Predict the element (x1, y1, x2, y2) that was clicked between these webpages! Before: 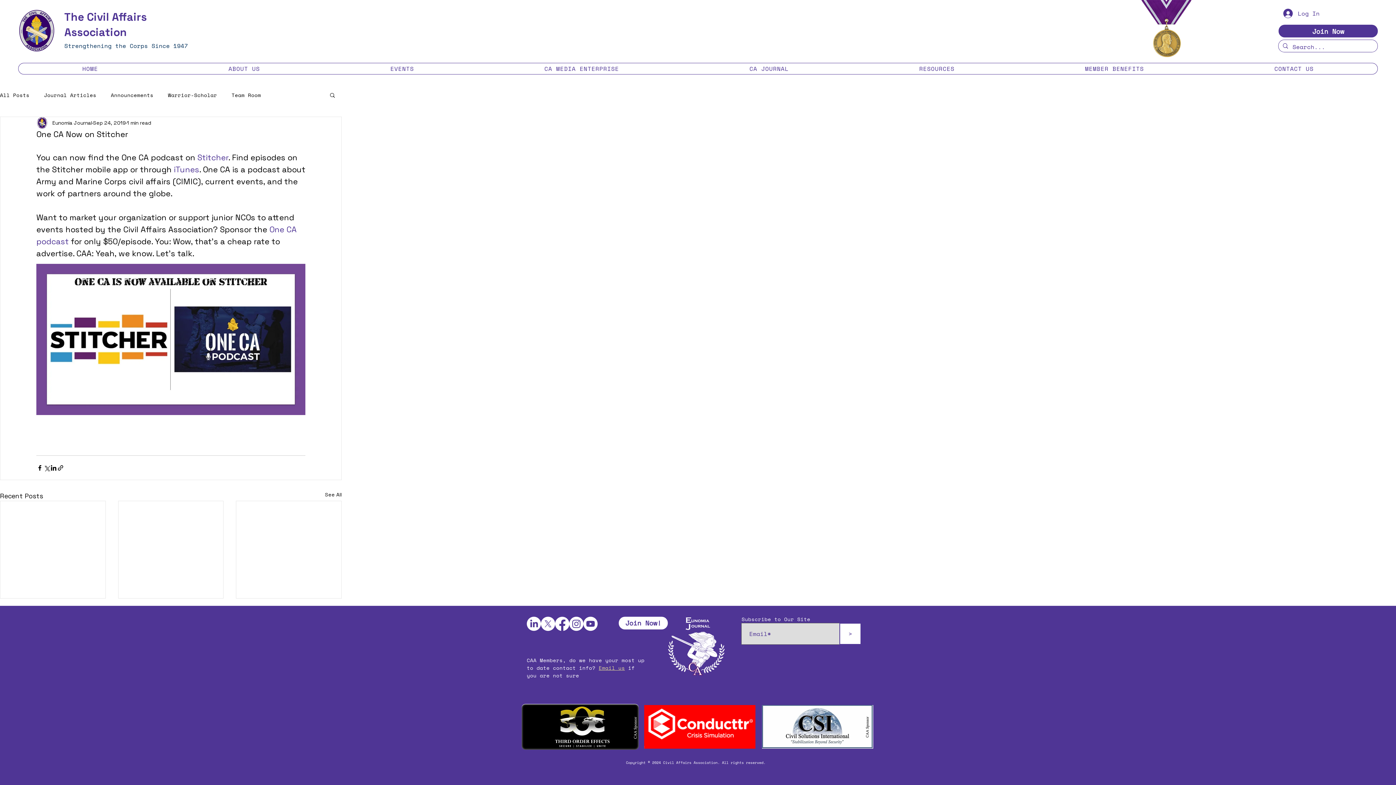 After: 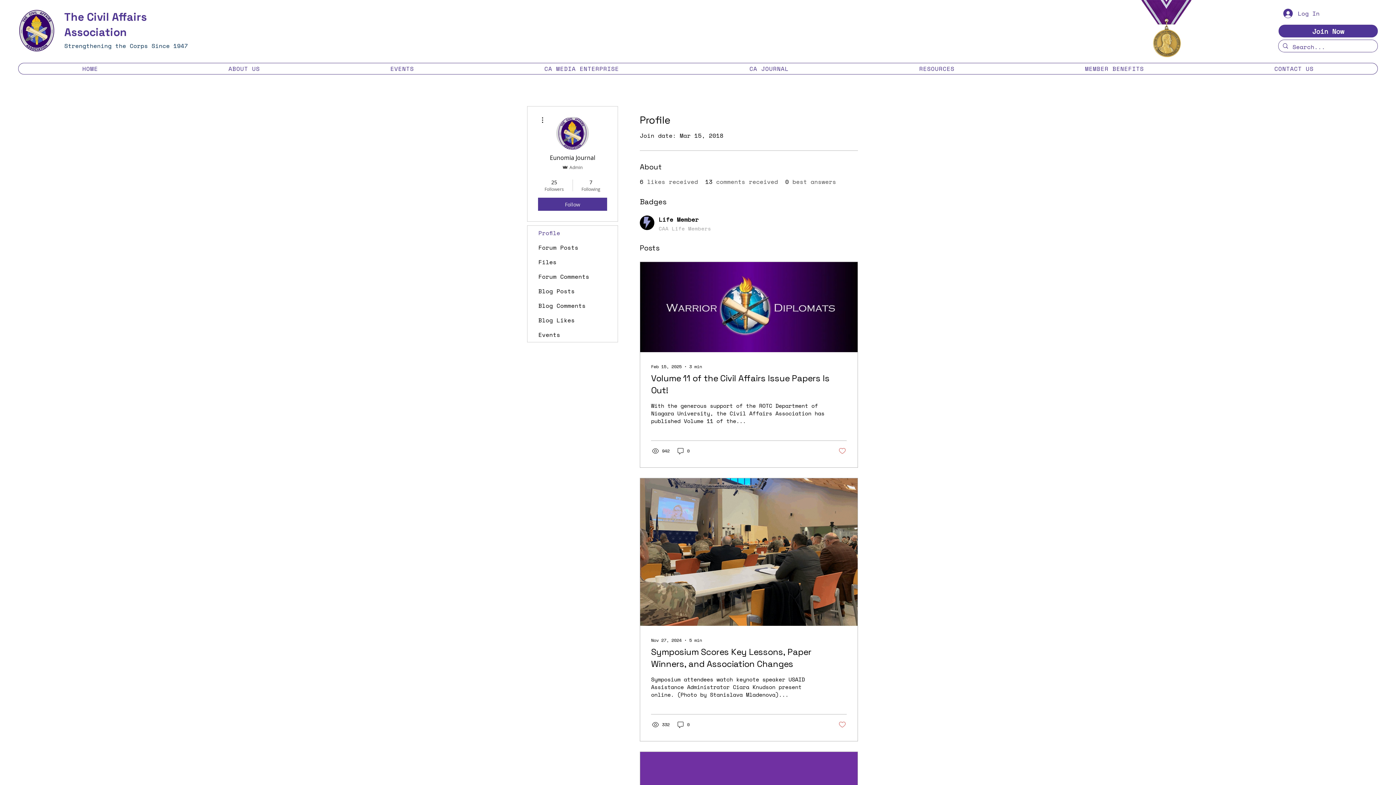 Action: bbox: (52, 119, 92, 126) label: Eunomia Journal